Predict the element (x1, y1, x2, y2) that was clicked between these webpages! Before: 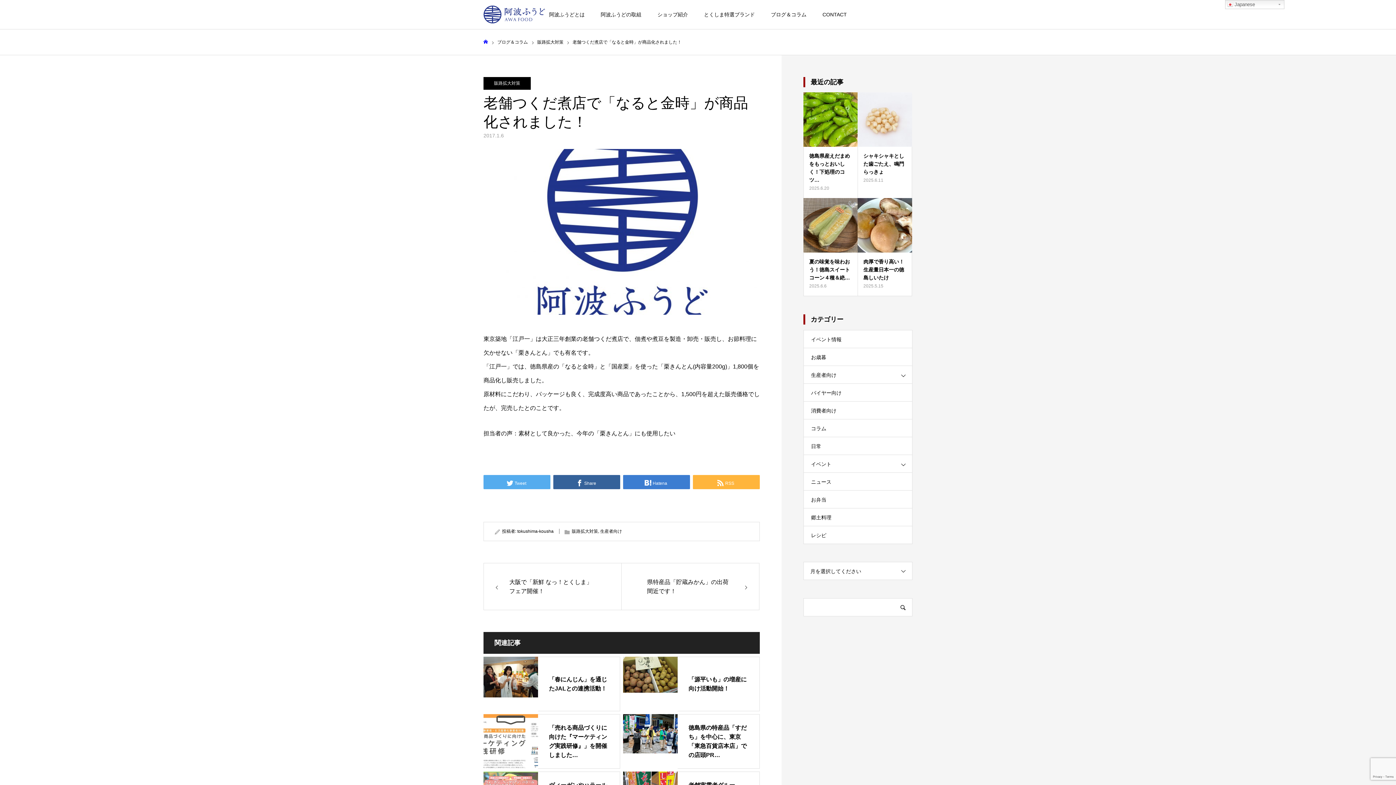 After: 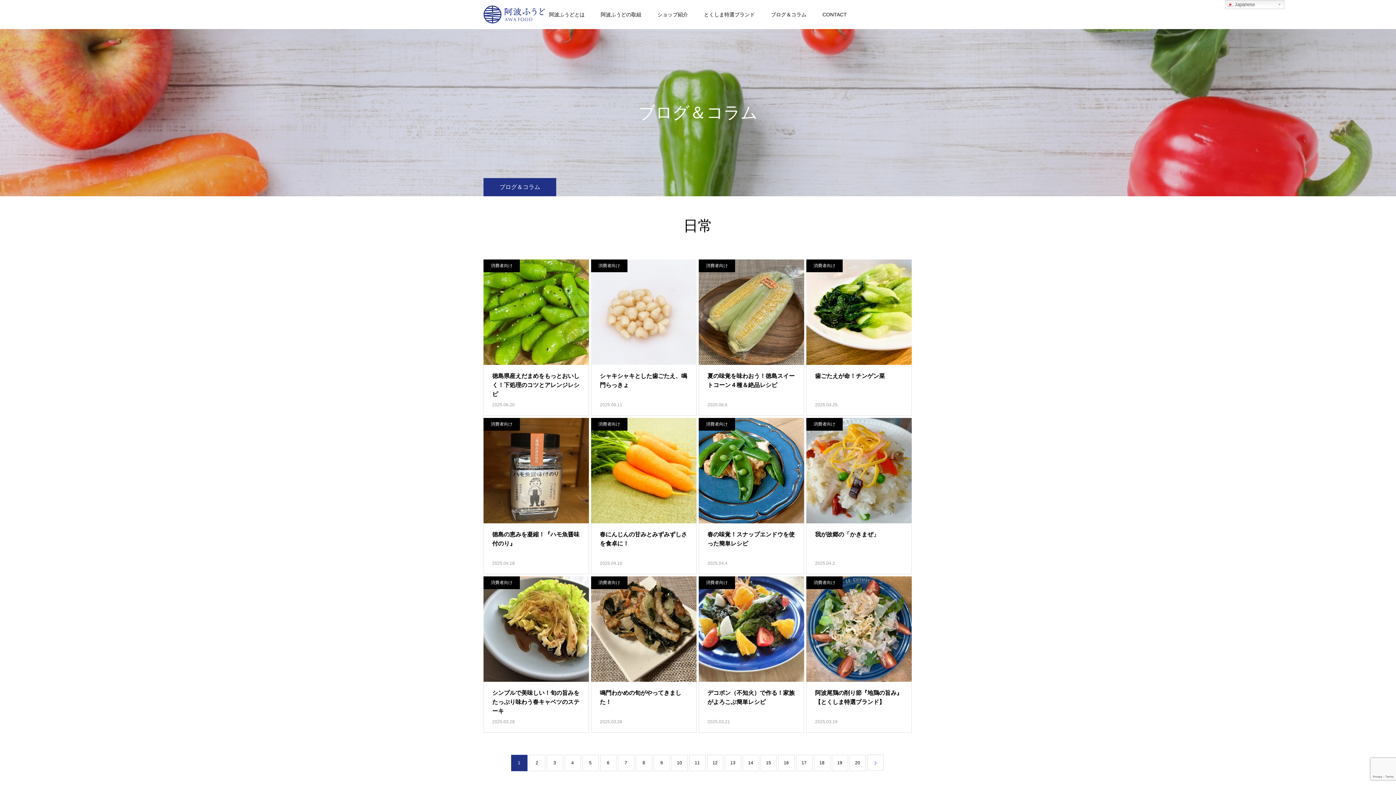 Action: label: 日常 bbox: (803, 437, 912, 455)